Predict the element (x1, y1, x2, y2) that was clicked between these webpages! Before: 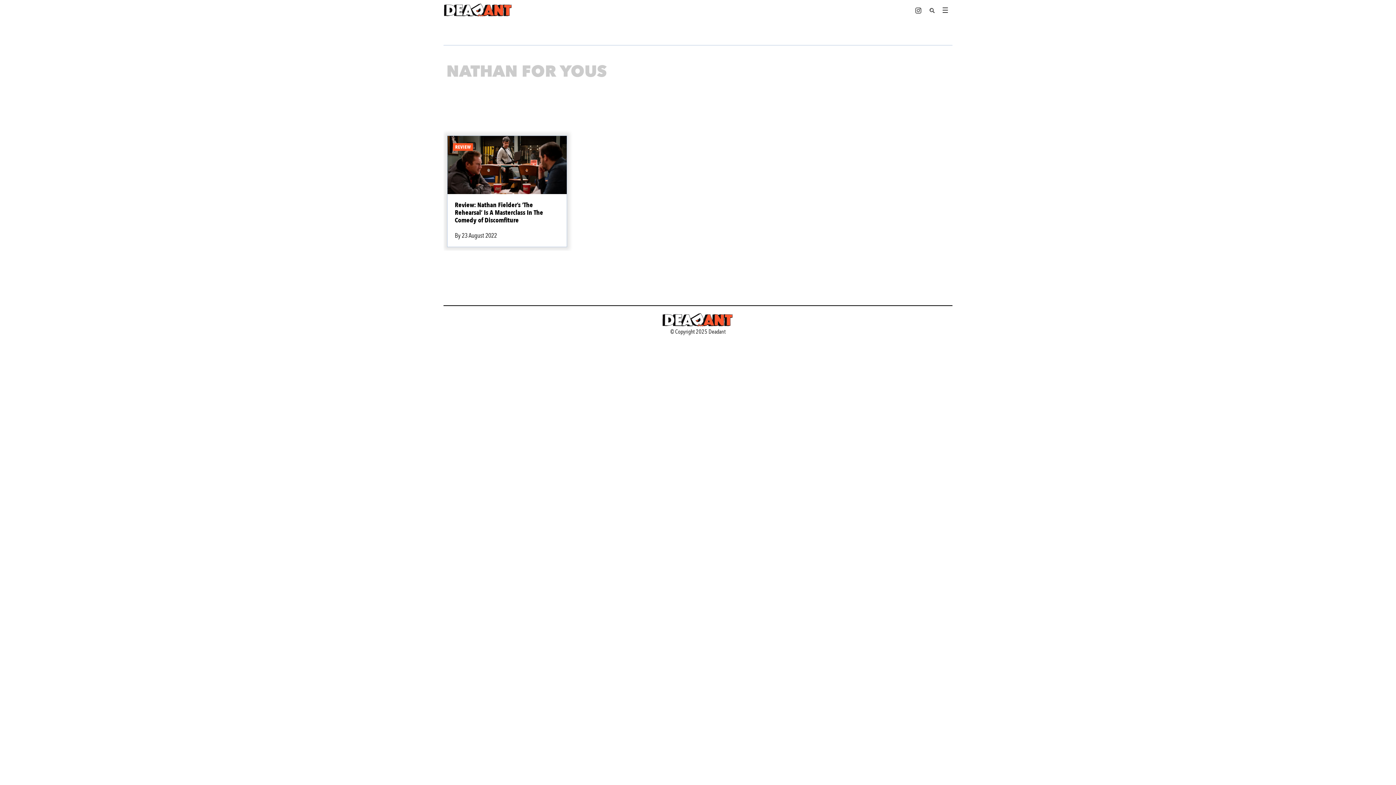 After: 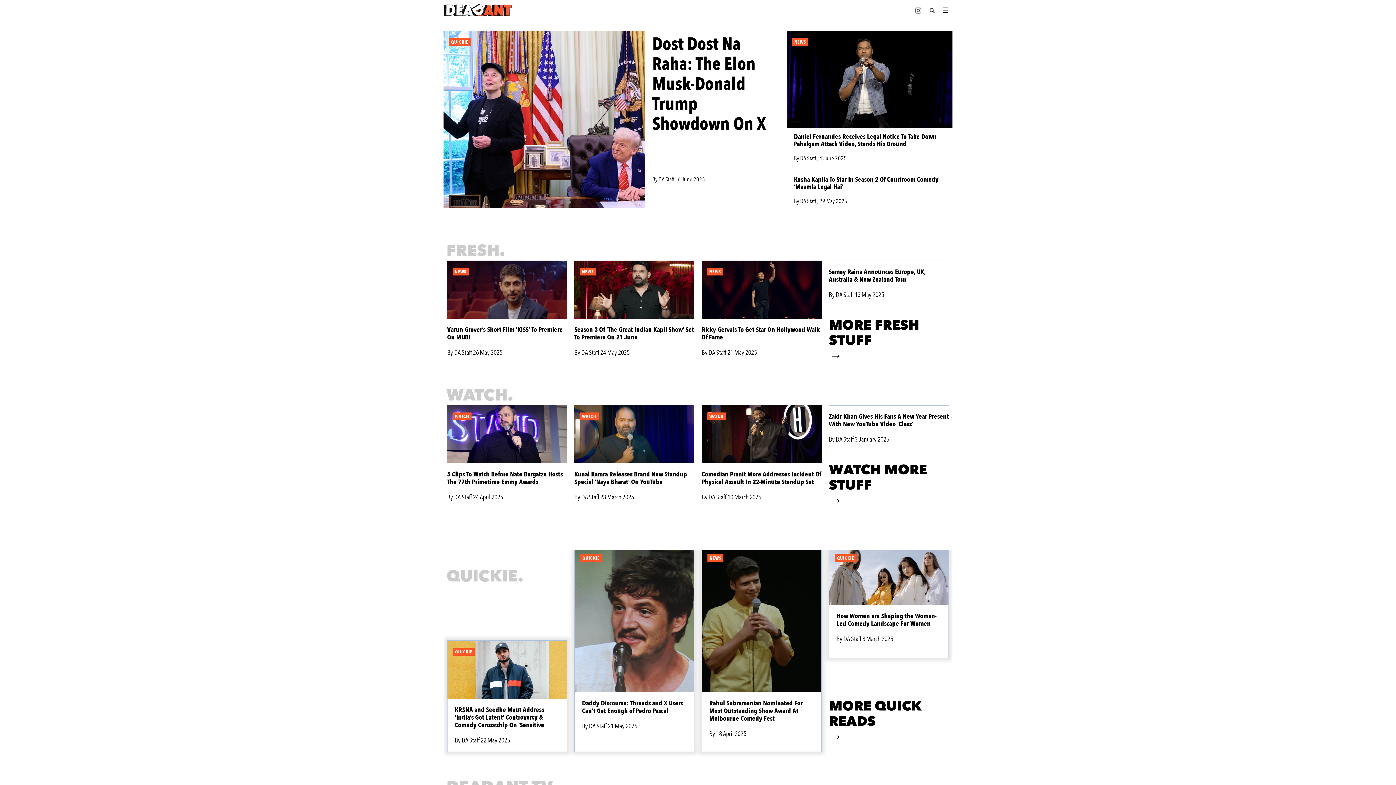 Action: bbox: (443, 3, 513, 18)